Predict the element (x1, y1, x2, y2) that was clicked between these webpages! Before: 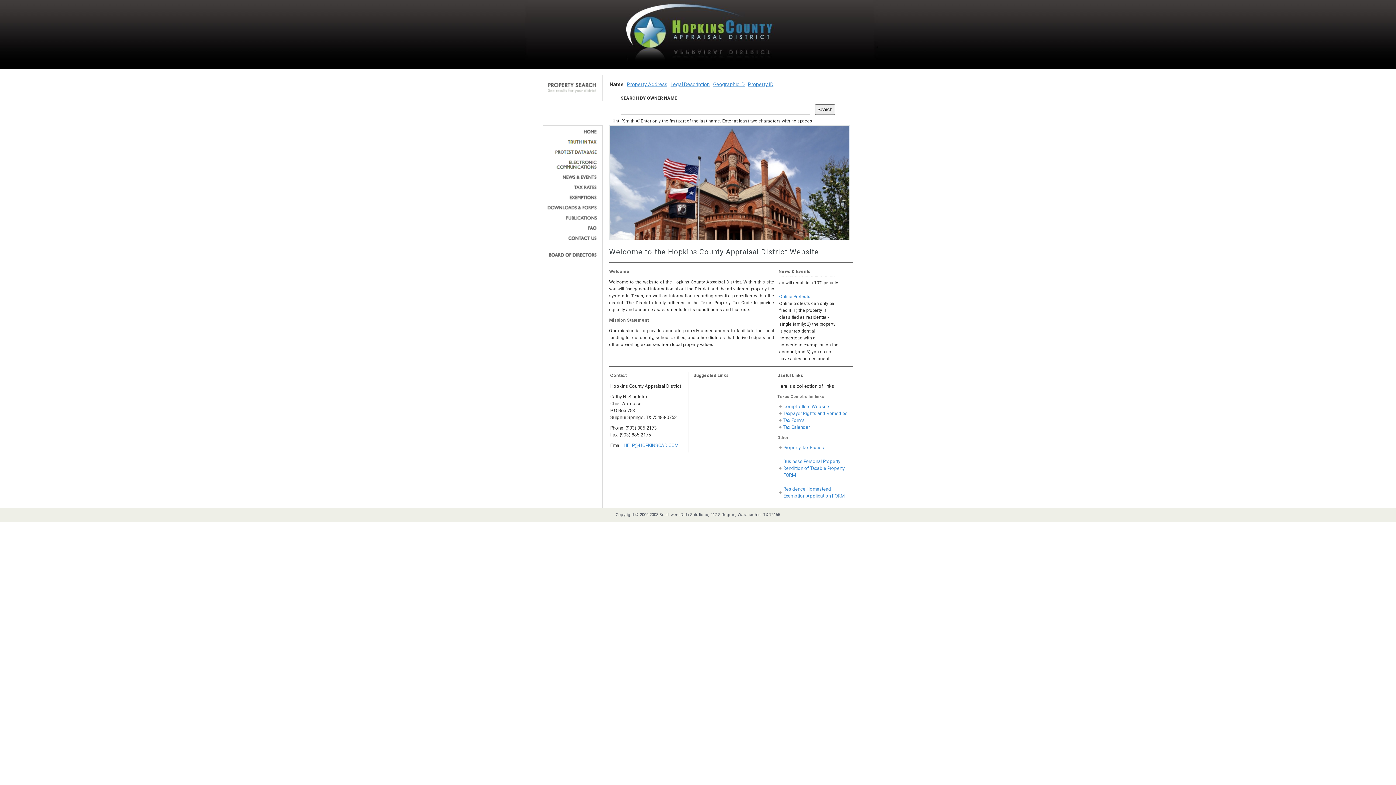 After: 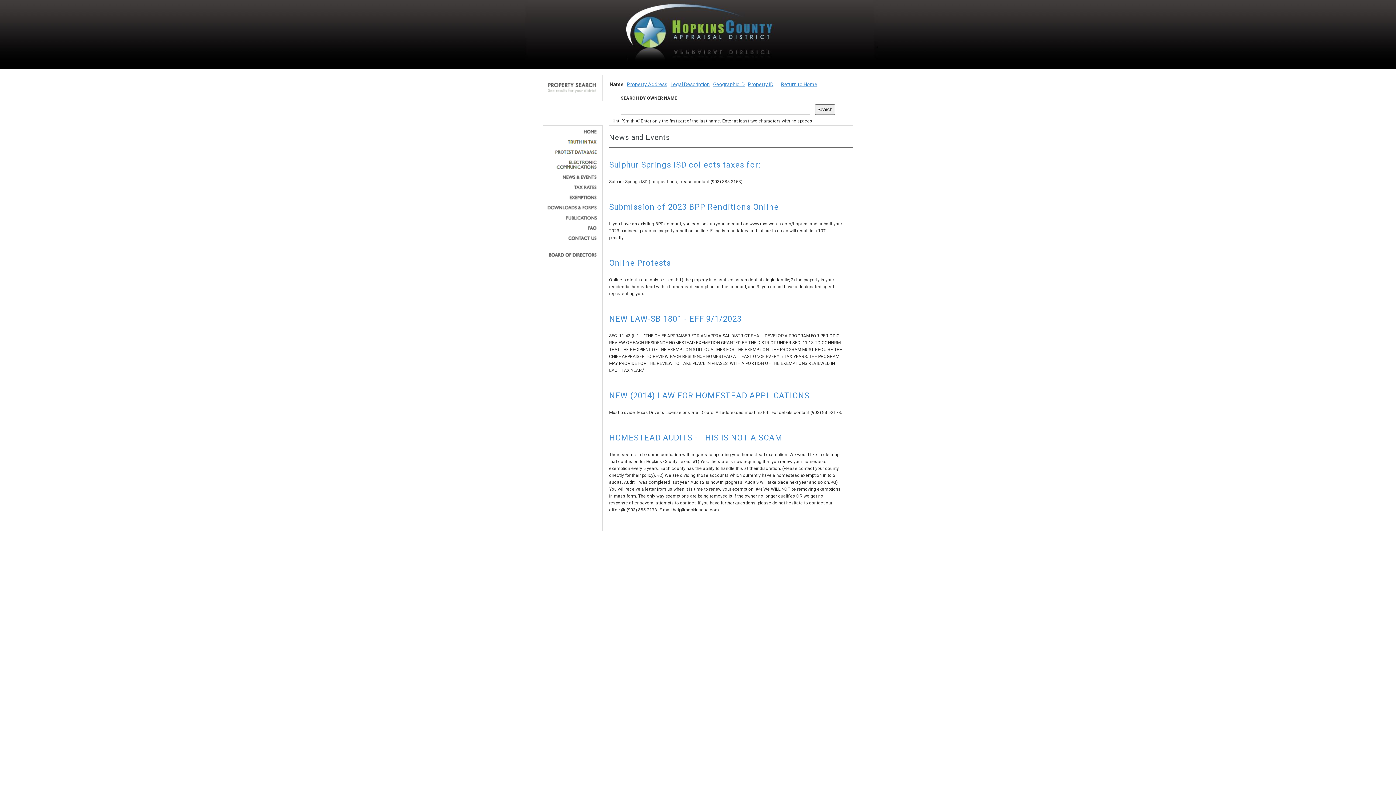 Action: bbox: (545, 174, 597, 179)